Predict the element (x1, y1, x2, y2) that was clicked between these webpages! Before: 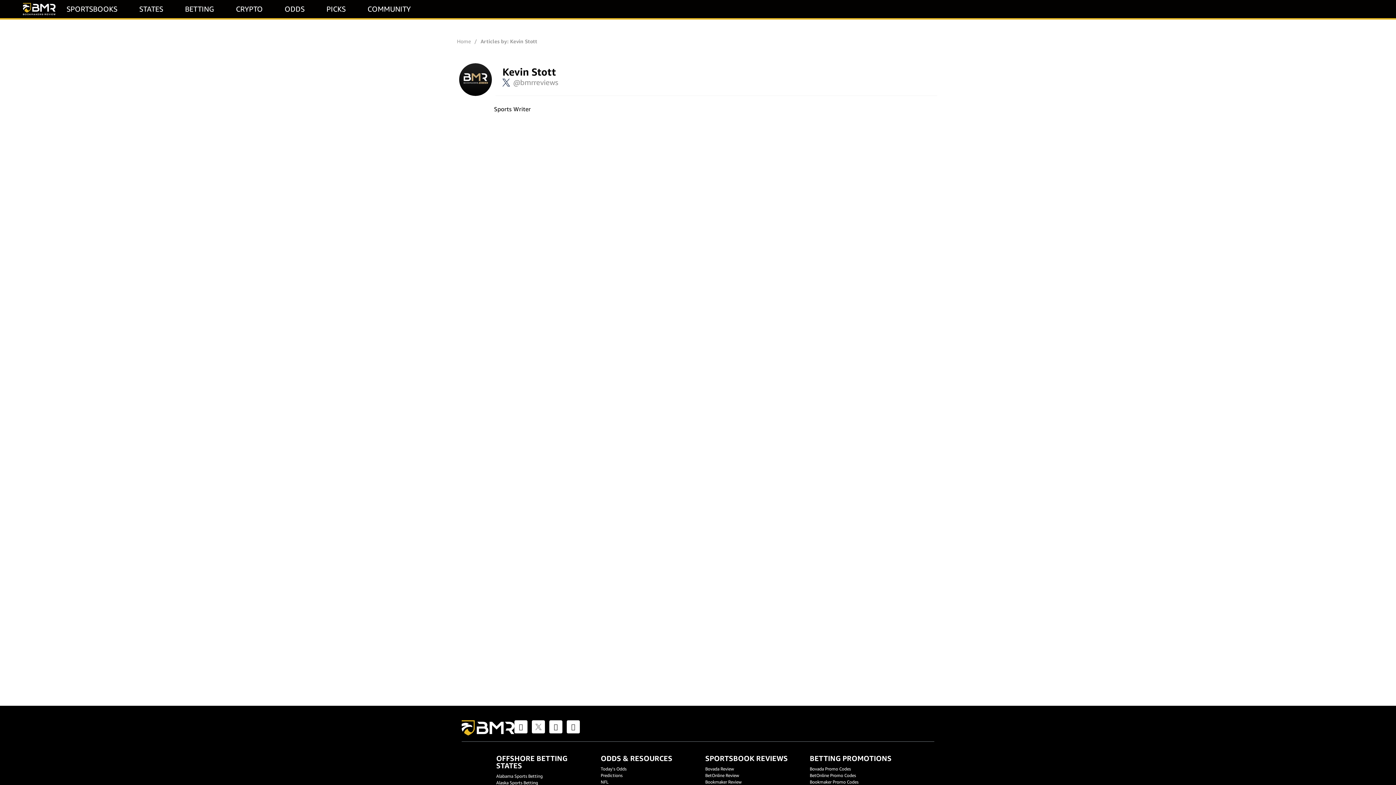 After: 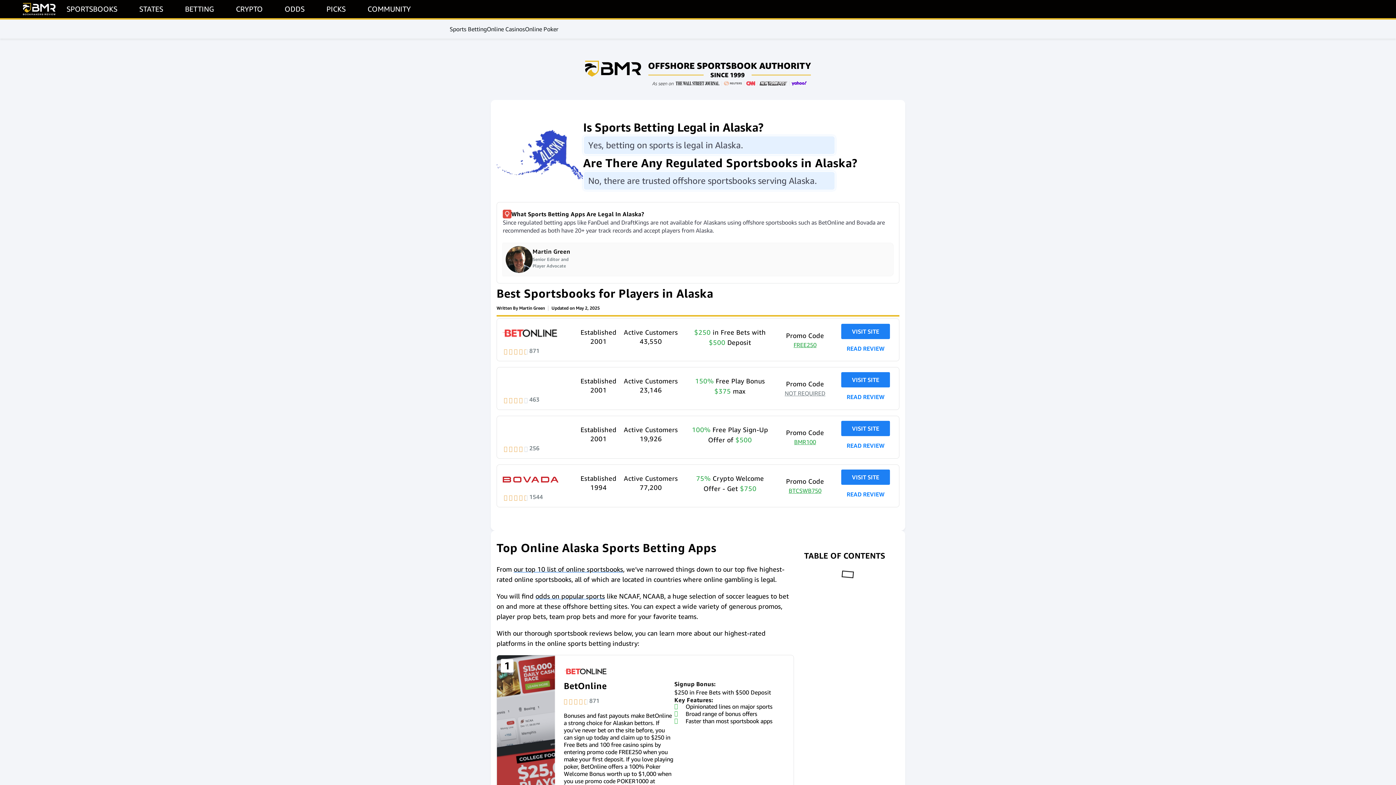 Action: label: Alaska Sports Betting bbox: (496, 780, 586, 786)